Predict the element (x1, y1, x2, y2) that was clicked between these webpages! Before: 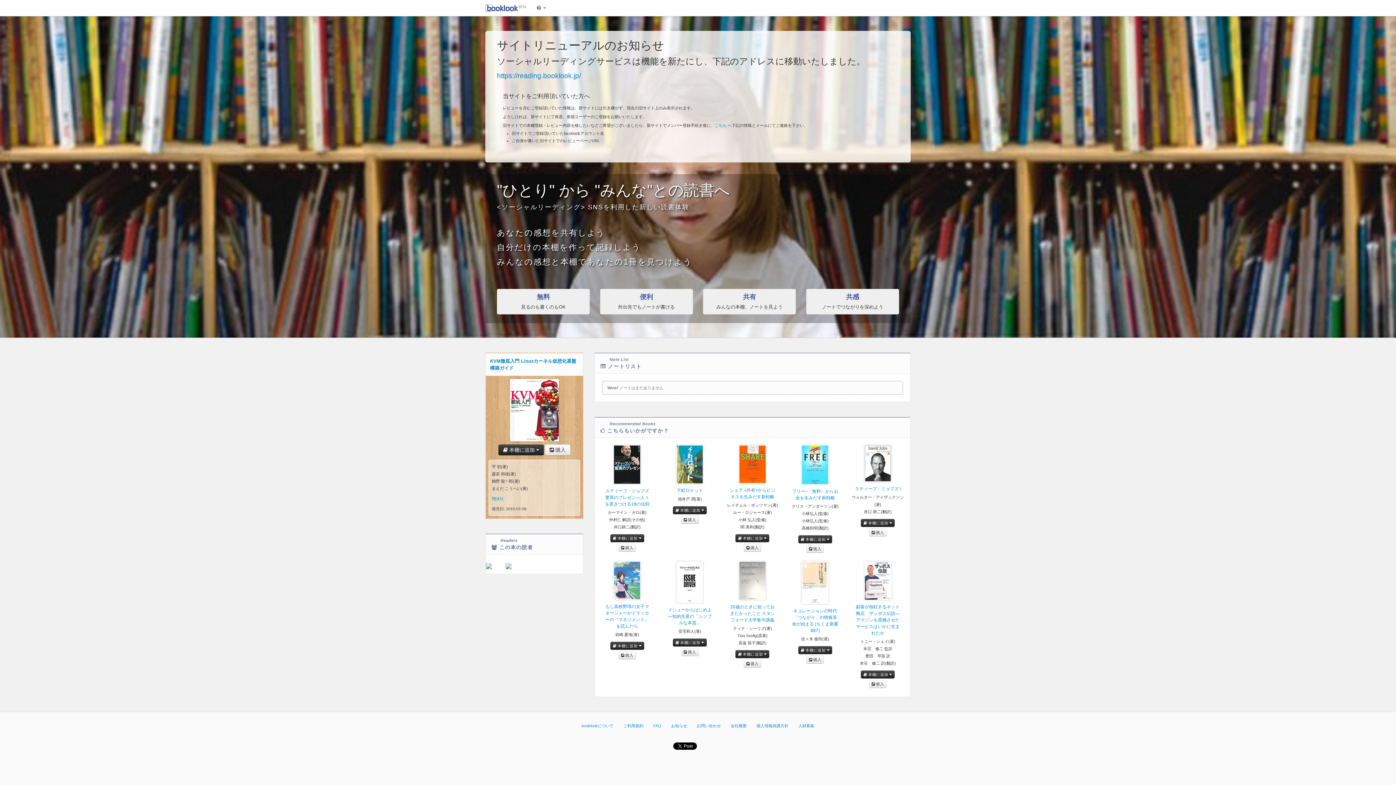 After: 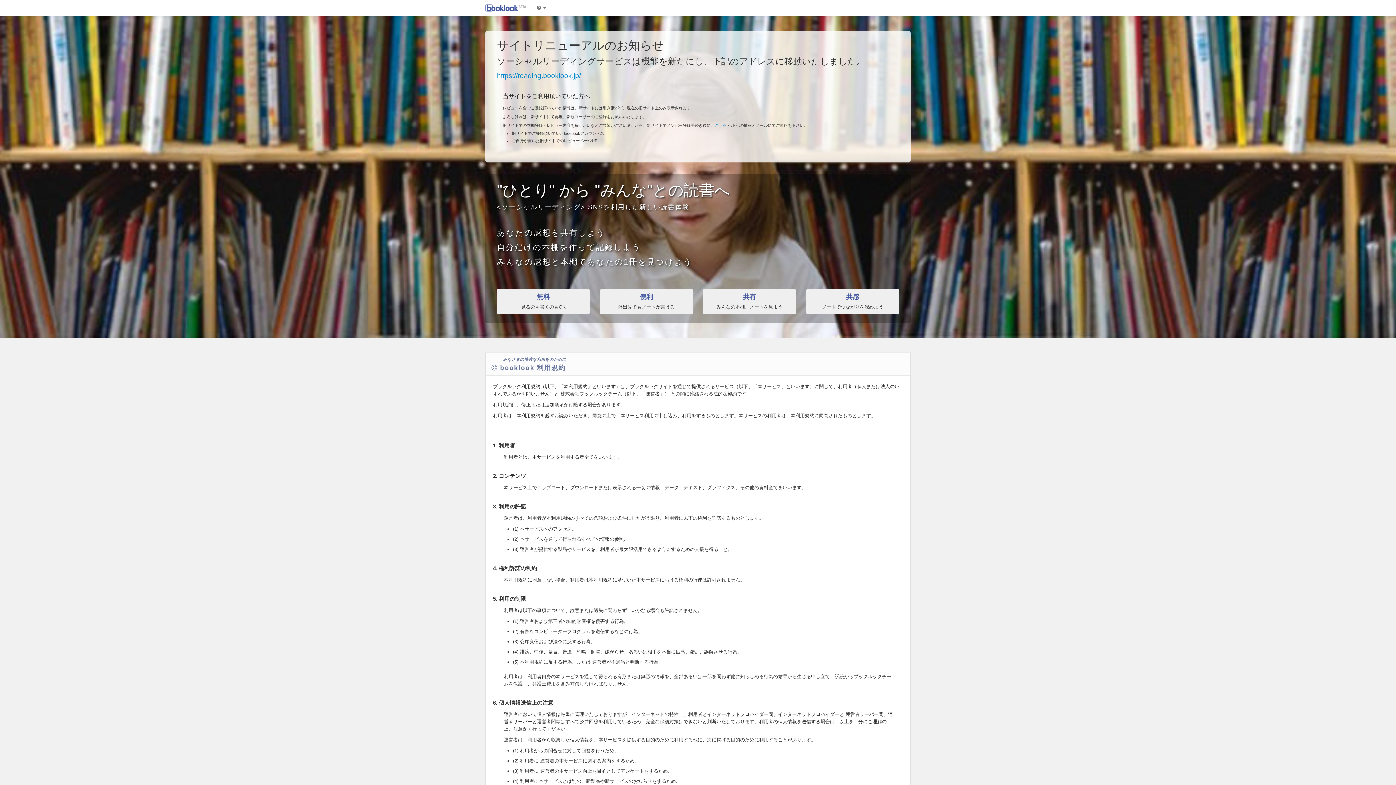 Action: bbox: (623, 722, 643, 729) label: ご利用規約